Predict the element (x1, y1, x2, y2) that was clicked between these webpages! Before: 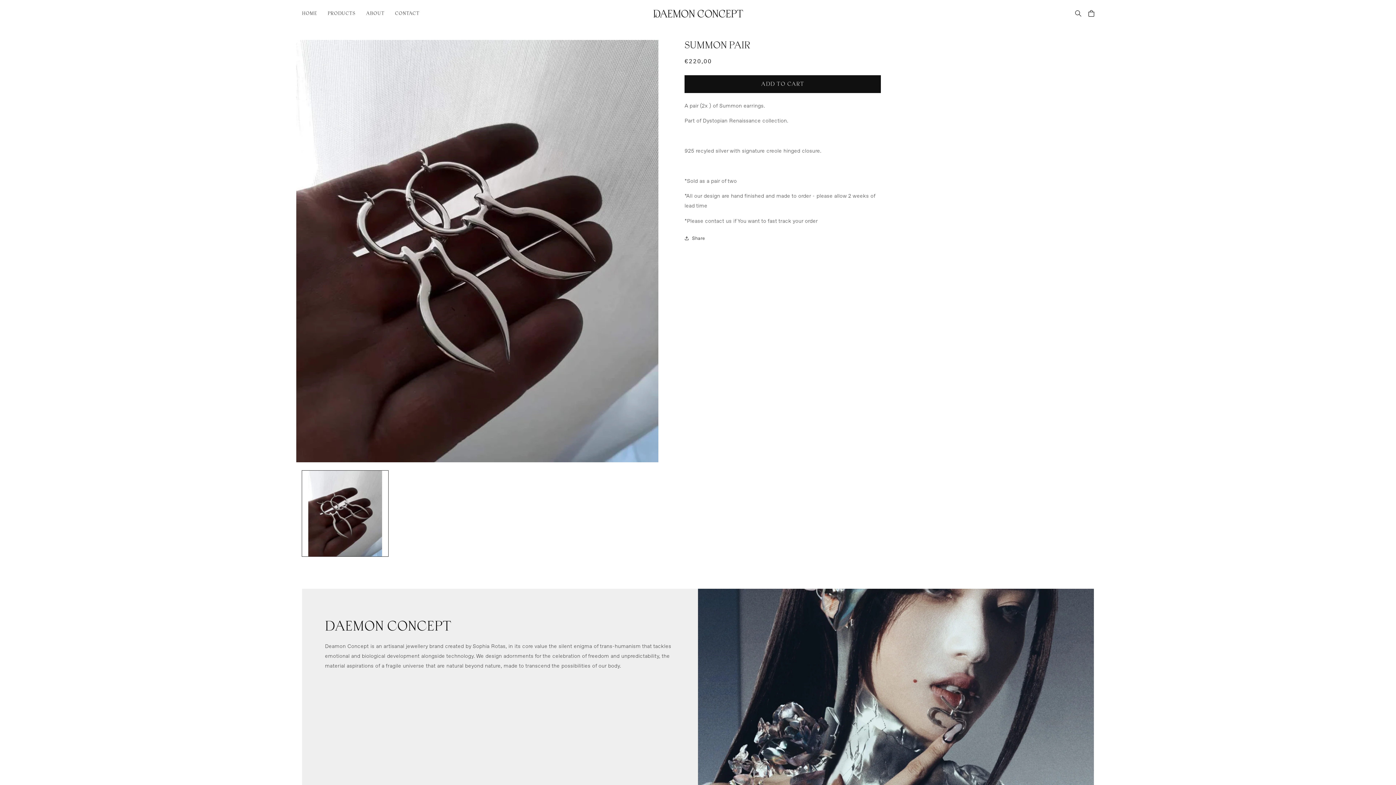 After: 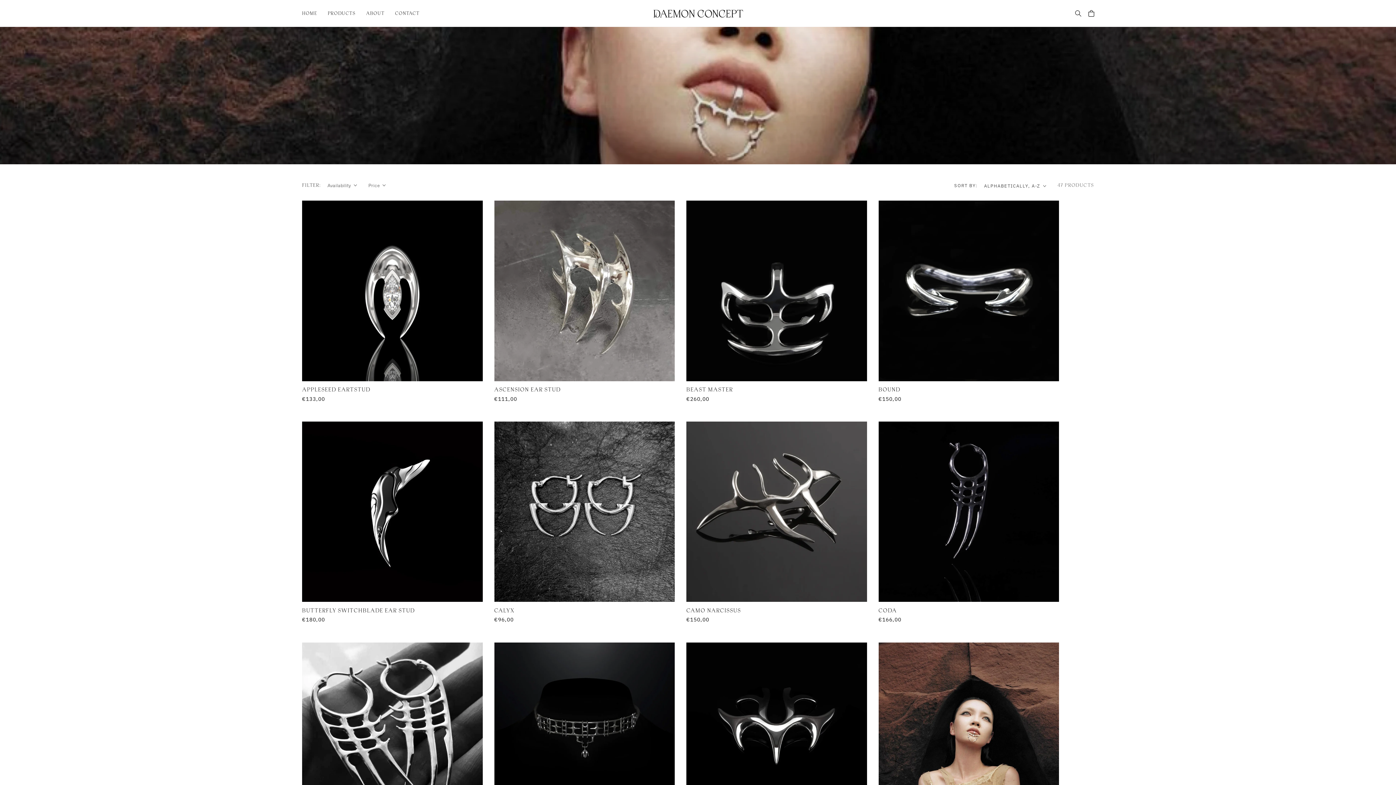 Action: label: PRODUCTS bbox: (322, 7, 360, 19)